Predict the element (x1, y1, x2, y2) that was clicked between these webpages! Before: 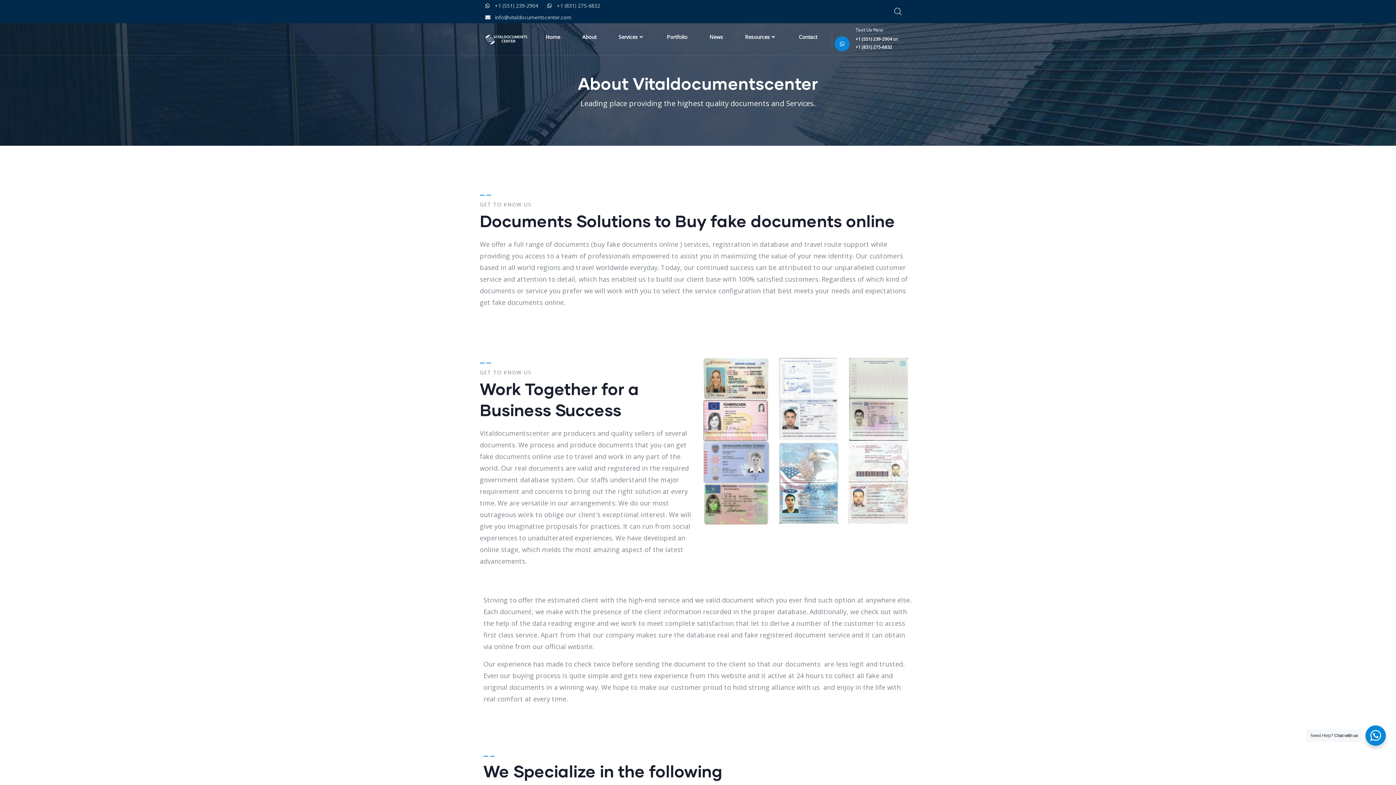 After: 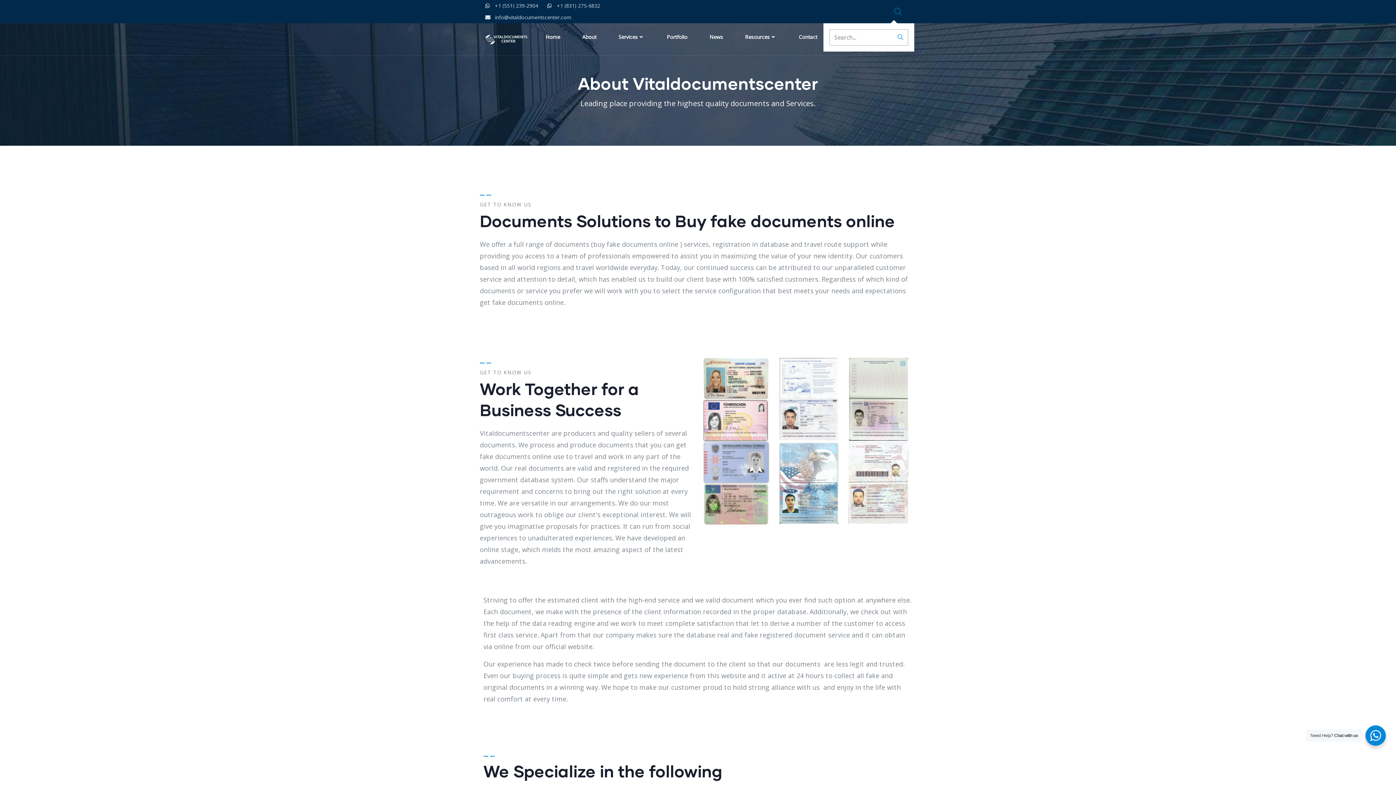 Action: bbox: (894, 8, 901, 15)